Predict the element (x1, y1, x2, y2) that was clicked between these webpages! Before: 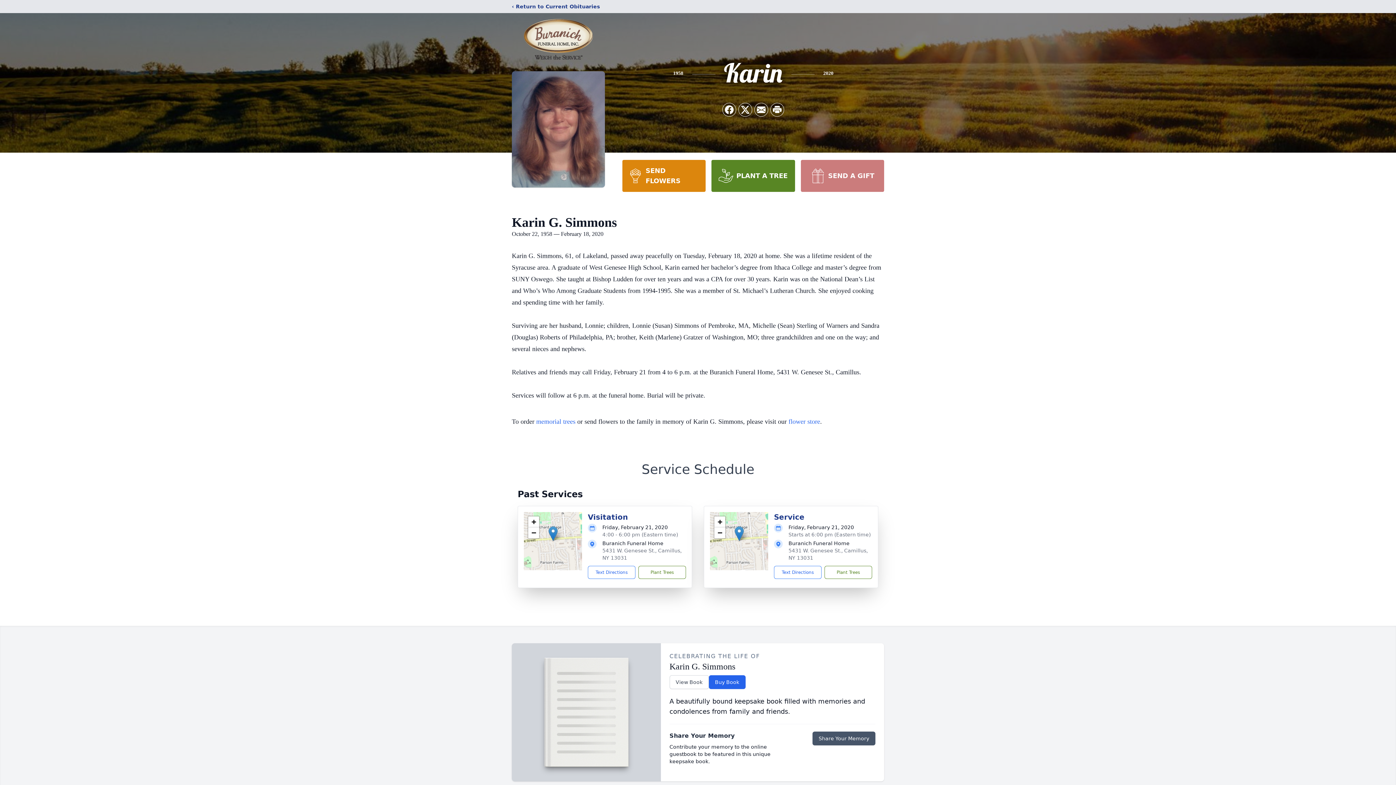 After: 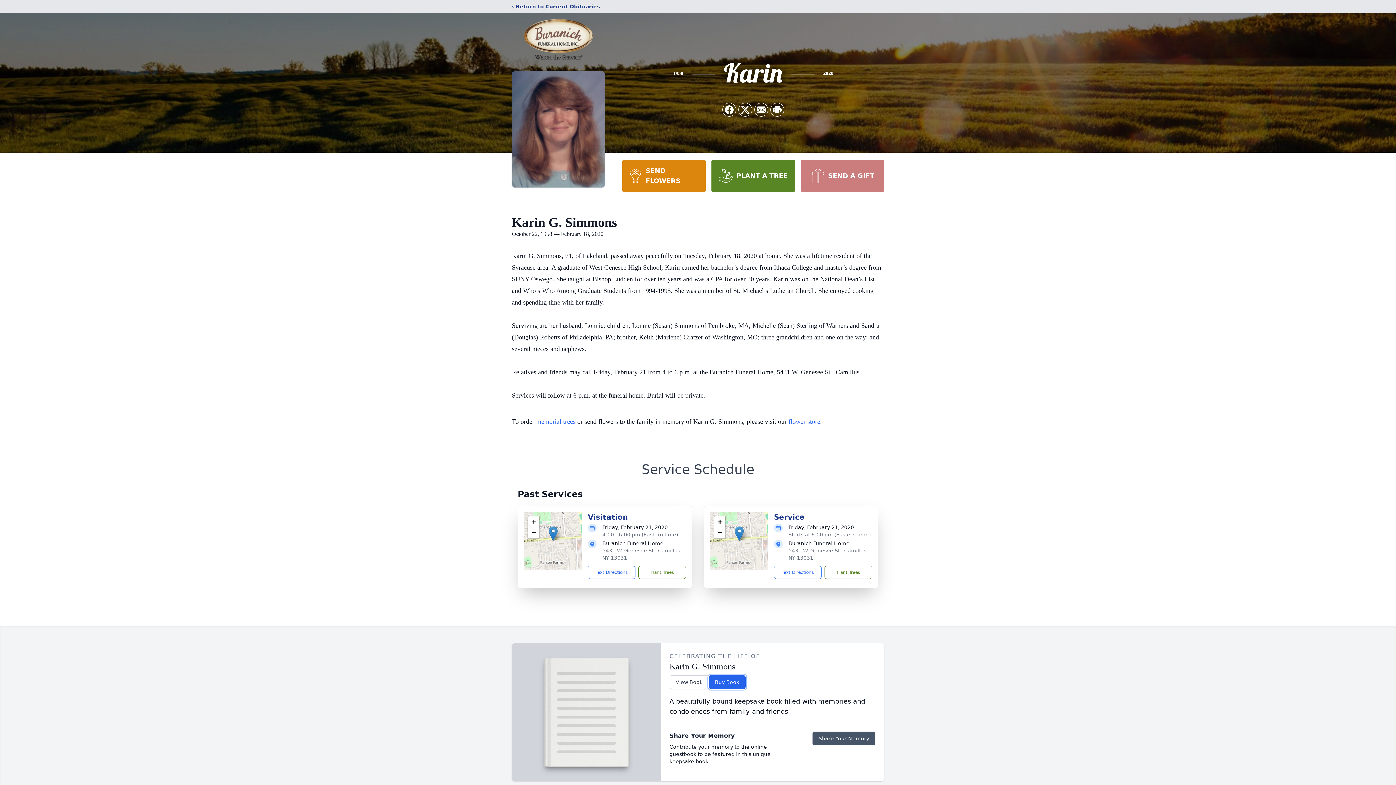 Action: bbox: (708, 675, 745, 689) label: Buy Book